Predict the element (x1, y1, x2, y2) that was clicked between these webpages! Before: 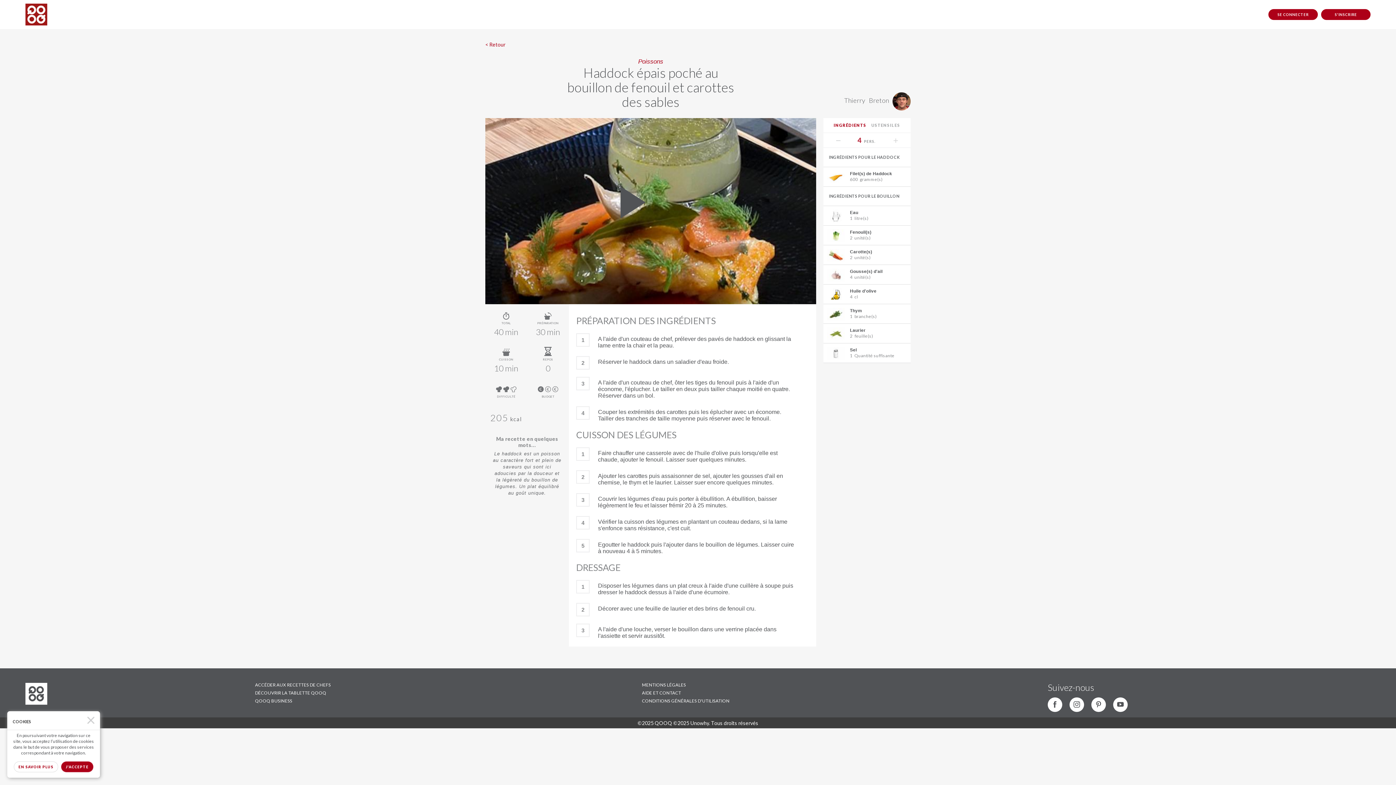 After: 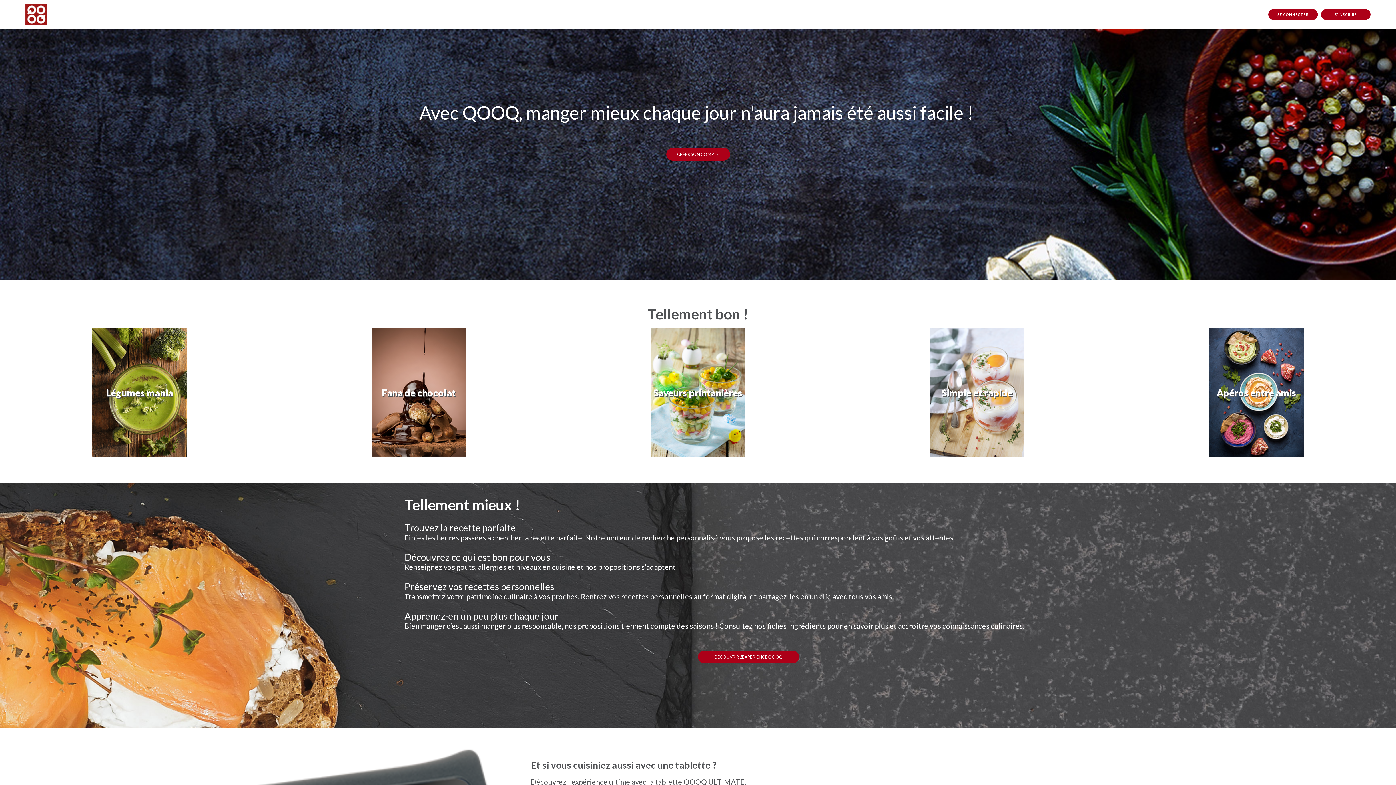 Action: bbox: (25, 3, 47, 25)